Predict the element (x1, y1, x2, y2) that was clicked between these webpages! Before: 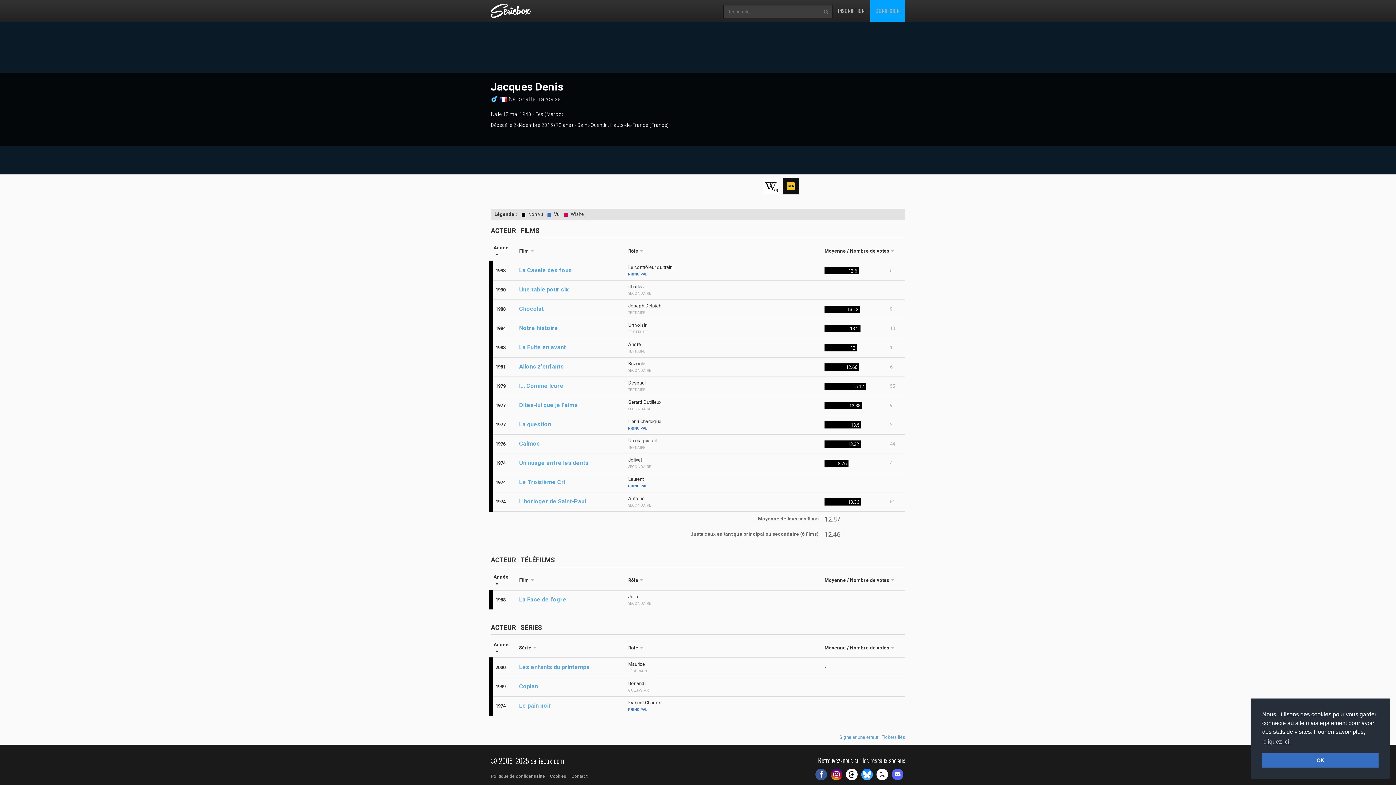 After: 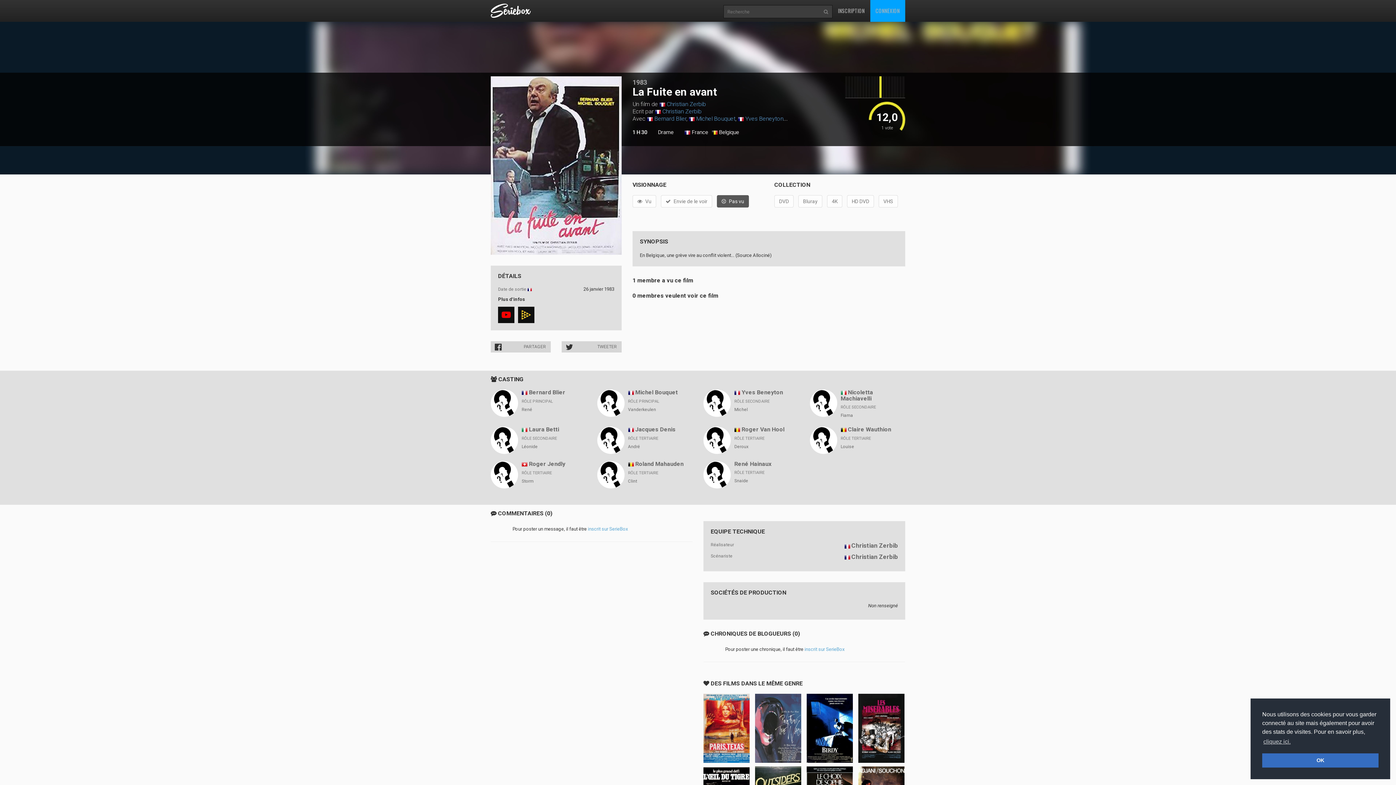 Action: label: La Fuite en avant bbox: (519, 344, 566, 350)